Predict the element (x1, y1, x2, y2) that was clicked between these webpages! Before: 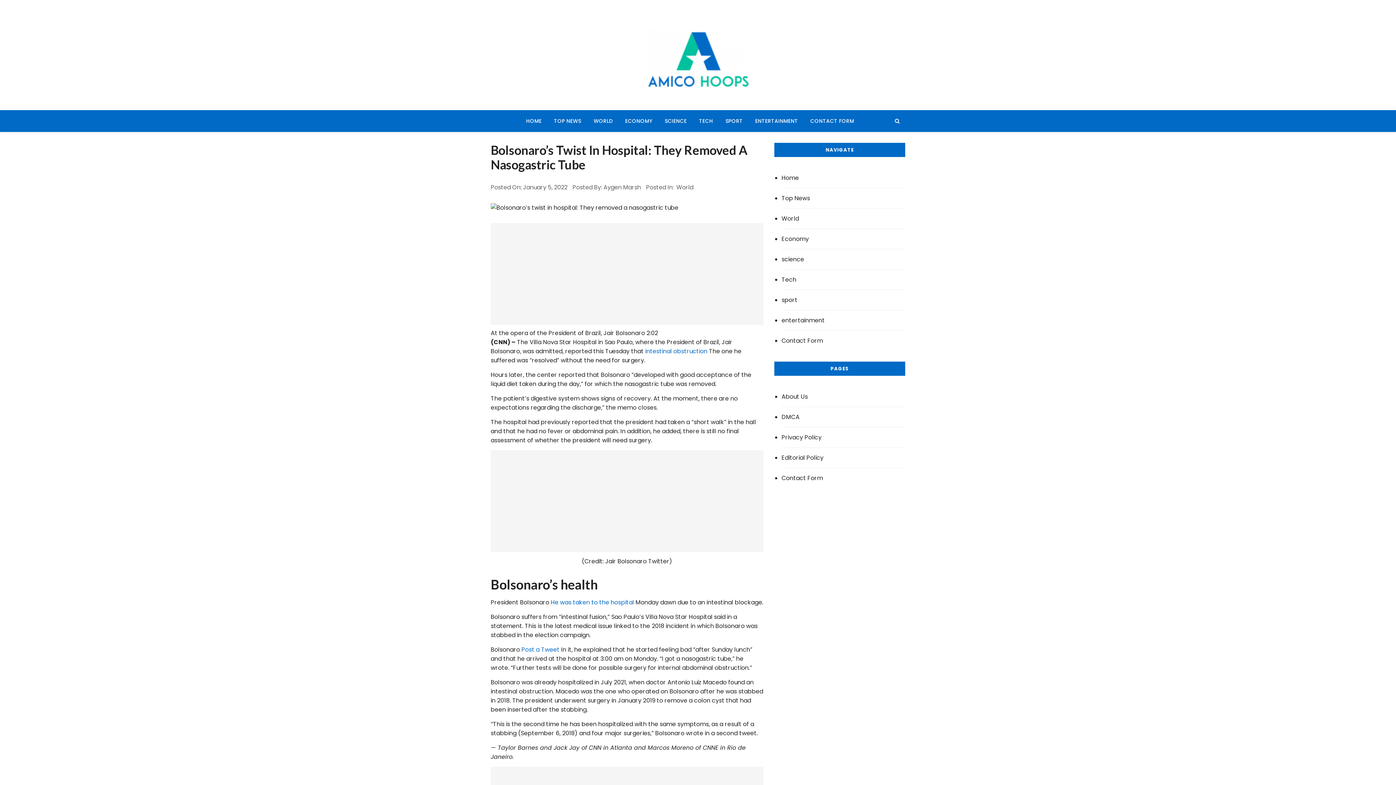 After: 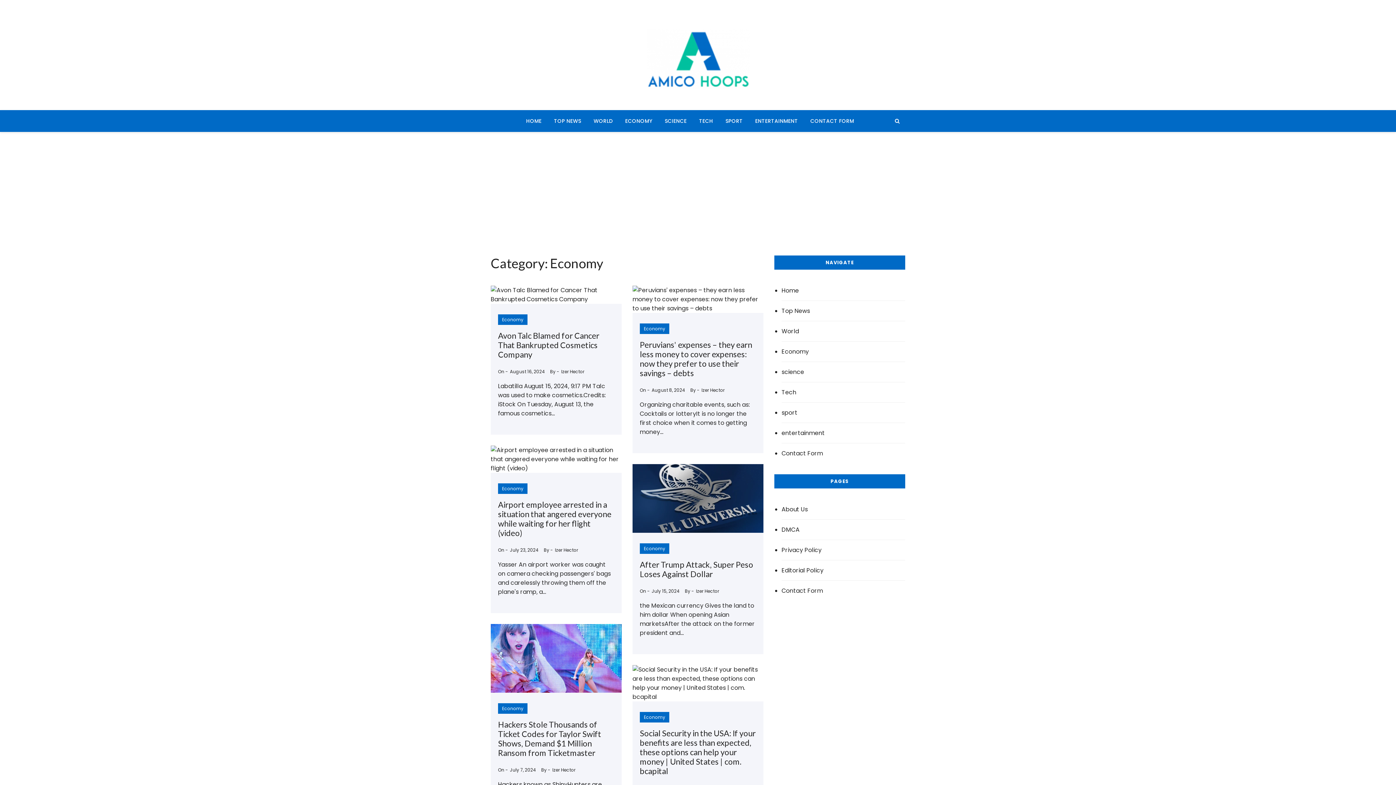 Action: bbox: (781, 229, 905, 249) label: Economy